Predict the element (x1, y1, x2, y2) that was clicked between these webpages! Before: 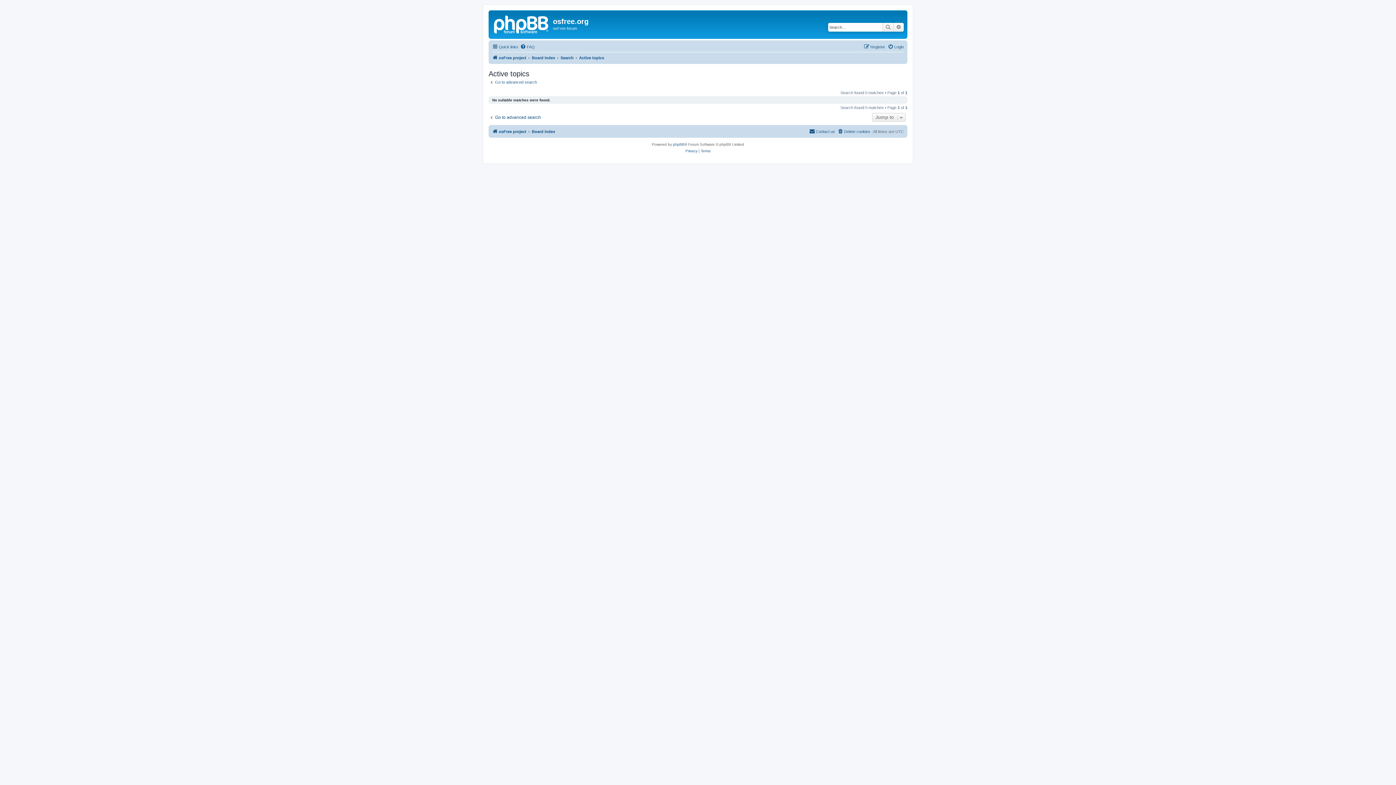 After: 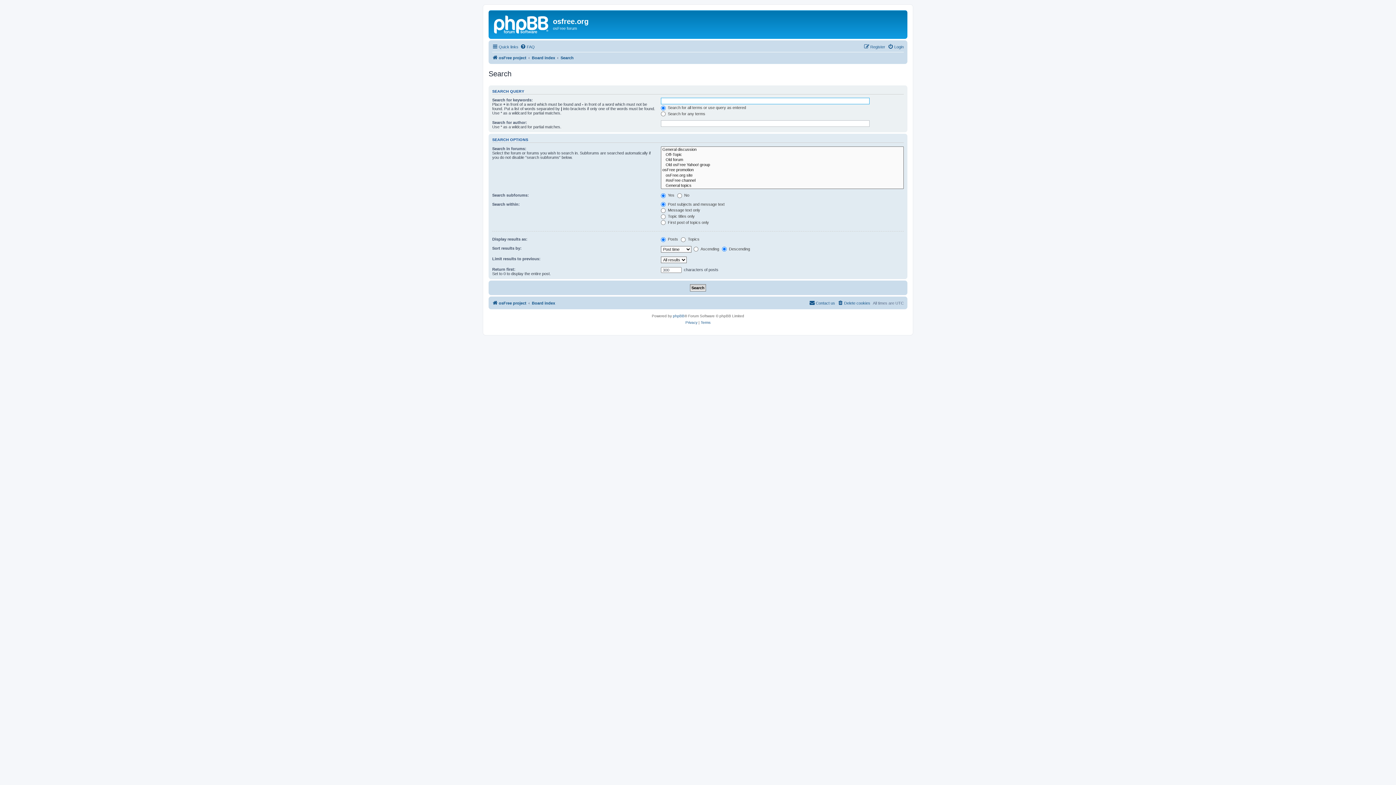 Action: label: Advanced search bbox: (893, 22, 904, 31)